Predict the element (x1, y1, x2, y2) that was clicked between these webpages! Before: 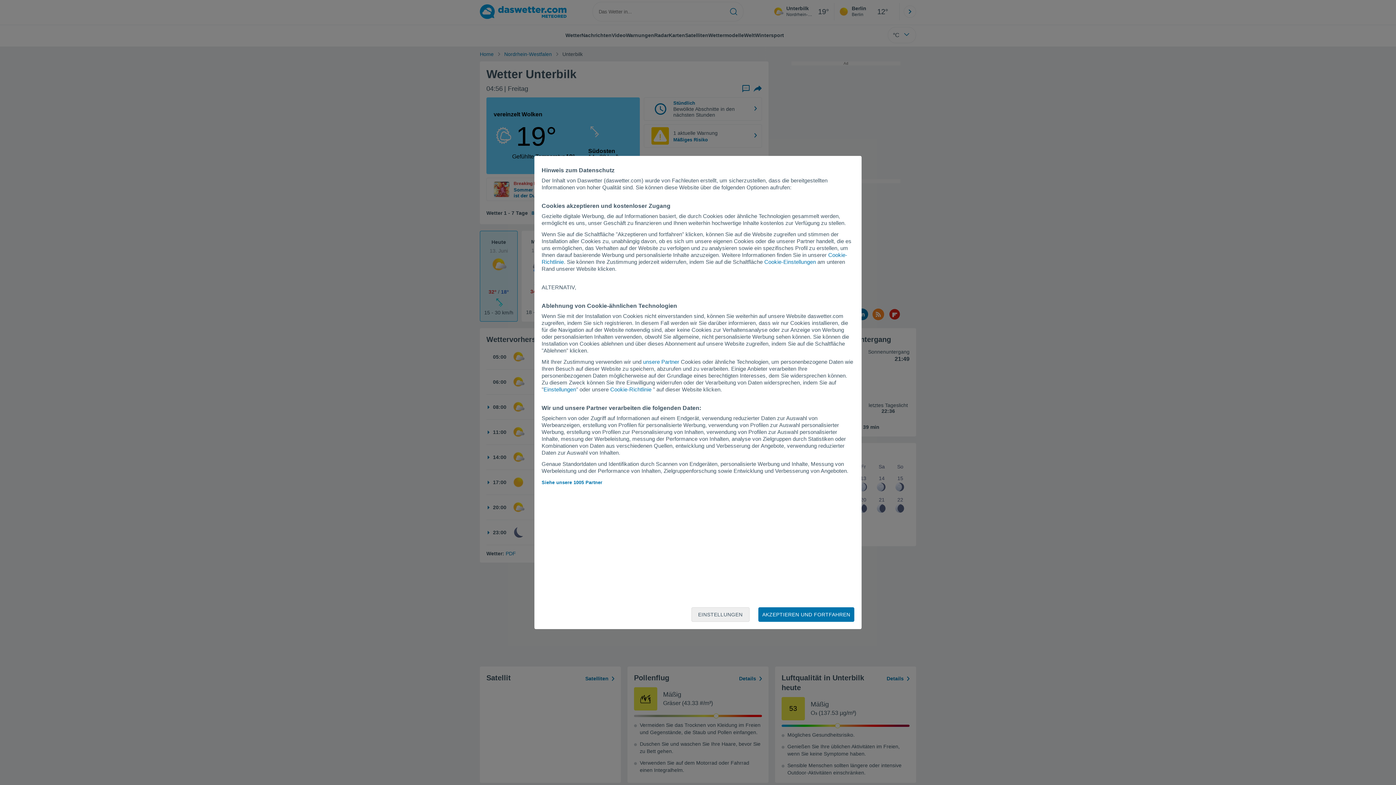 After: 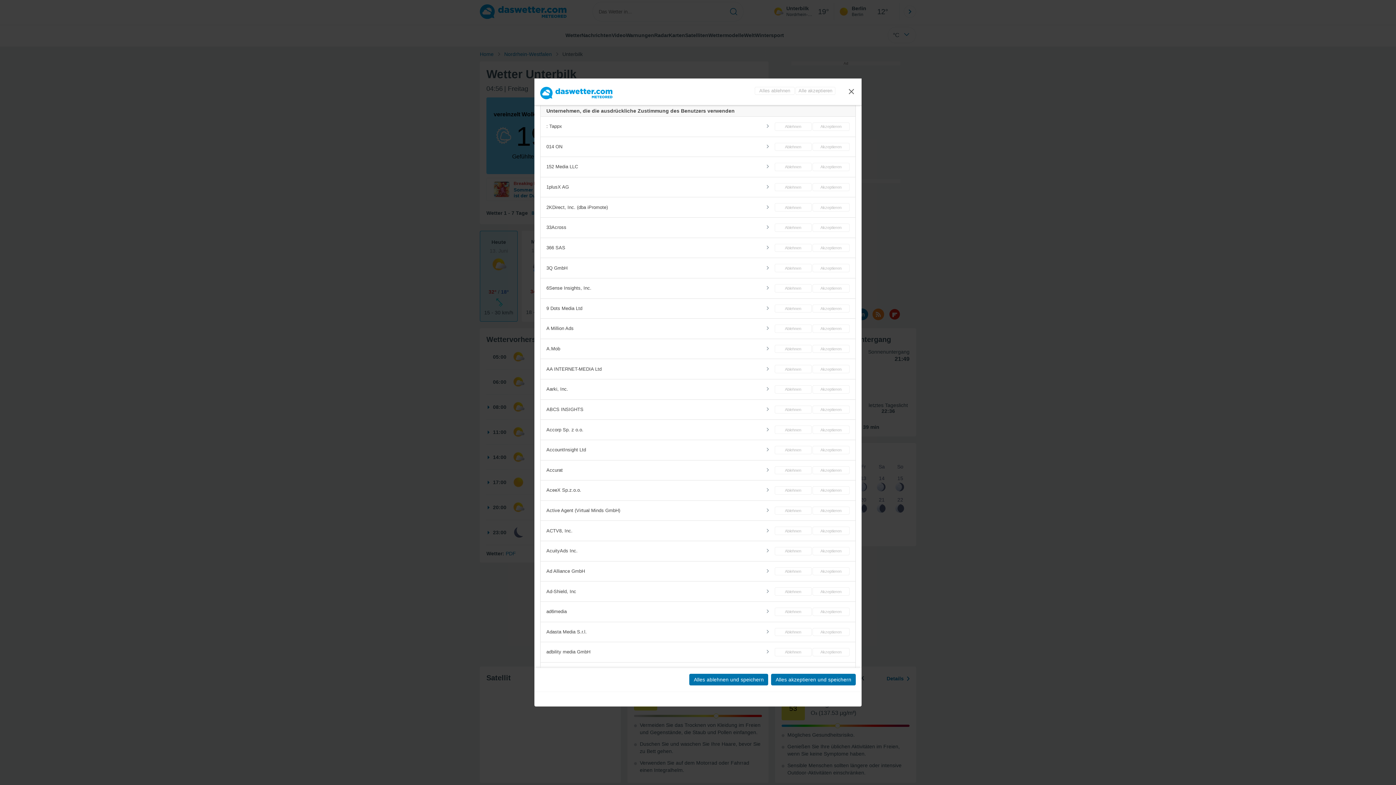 Action: label: Siehe unsere 1005 Partner bbox: (541, 480, 602, 485)